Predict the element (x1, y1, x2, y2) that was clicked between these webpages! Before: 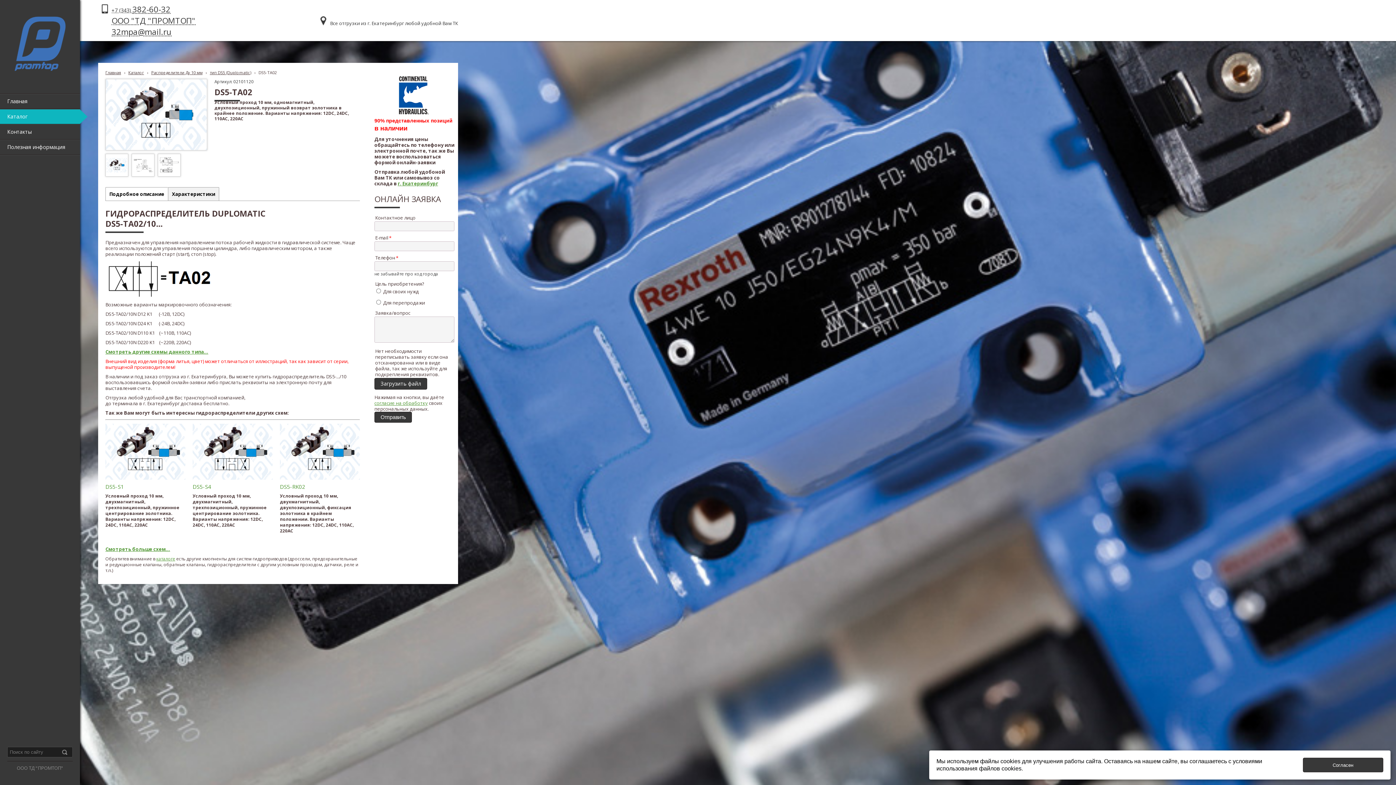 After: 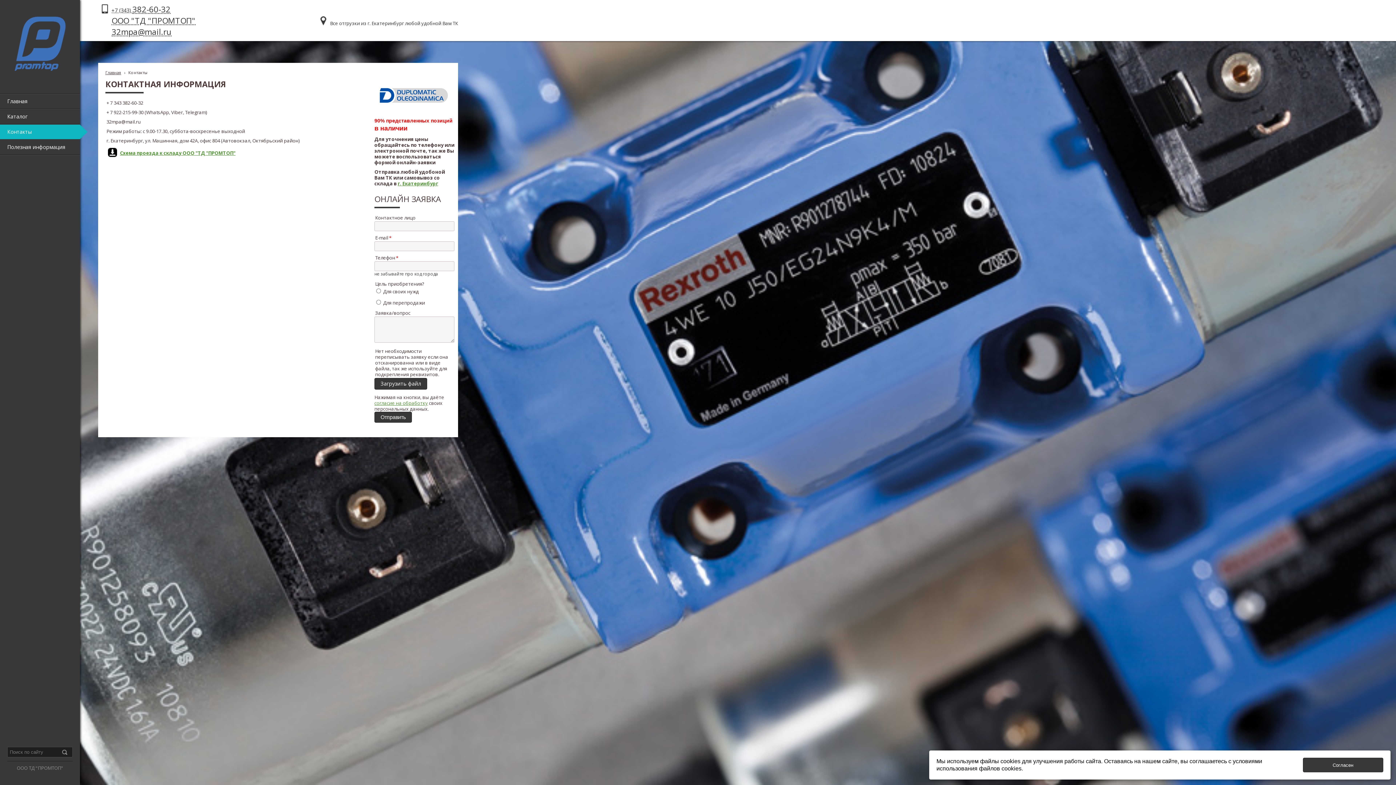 Action: bbox: (0, 124, 80, 139) label: Контакты